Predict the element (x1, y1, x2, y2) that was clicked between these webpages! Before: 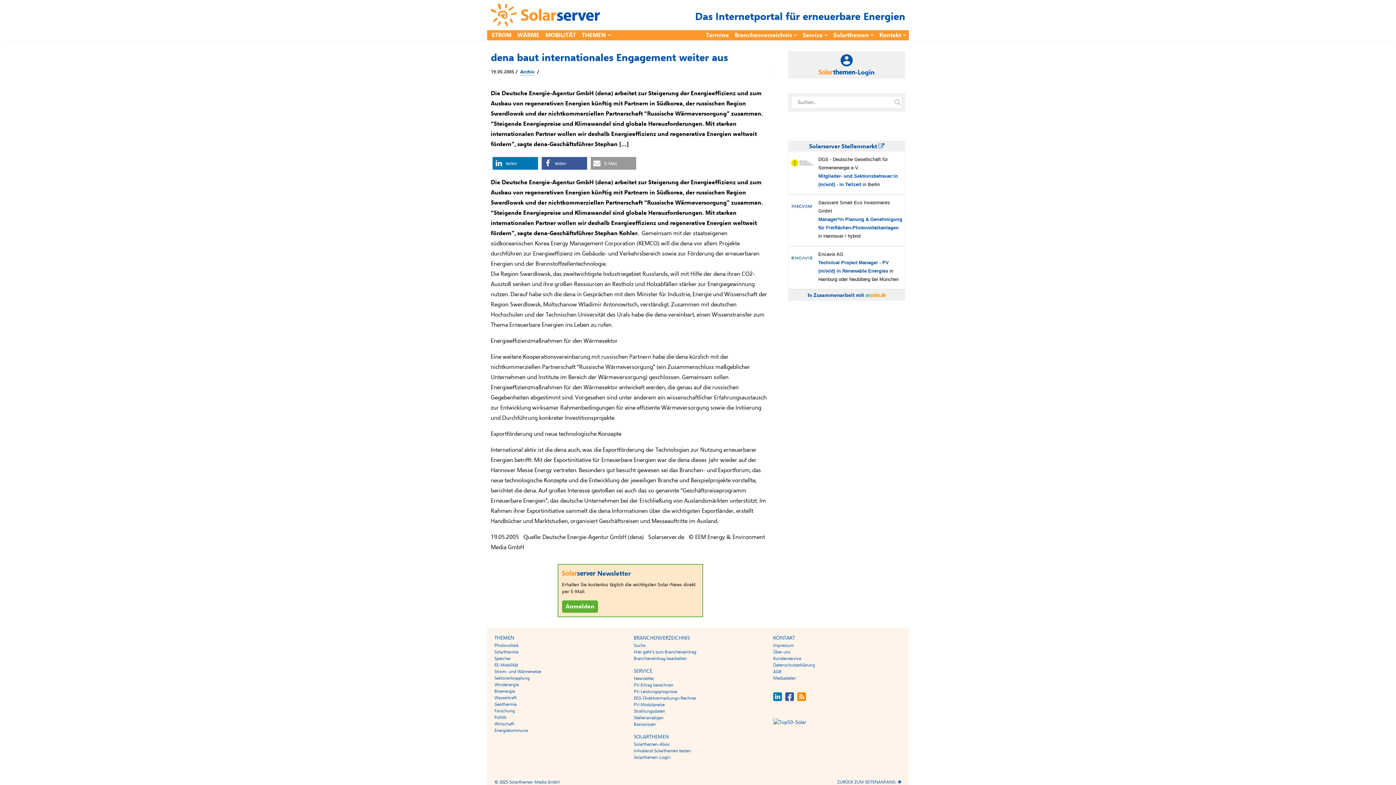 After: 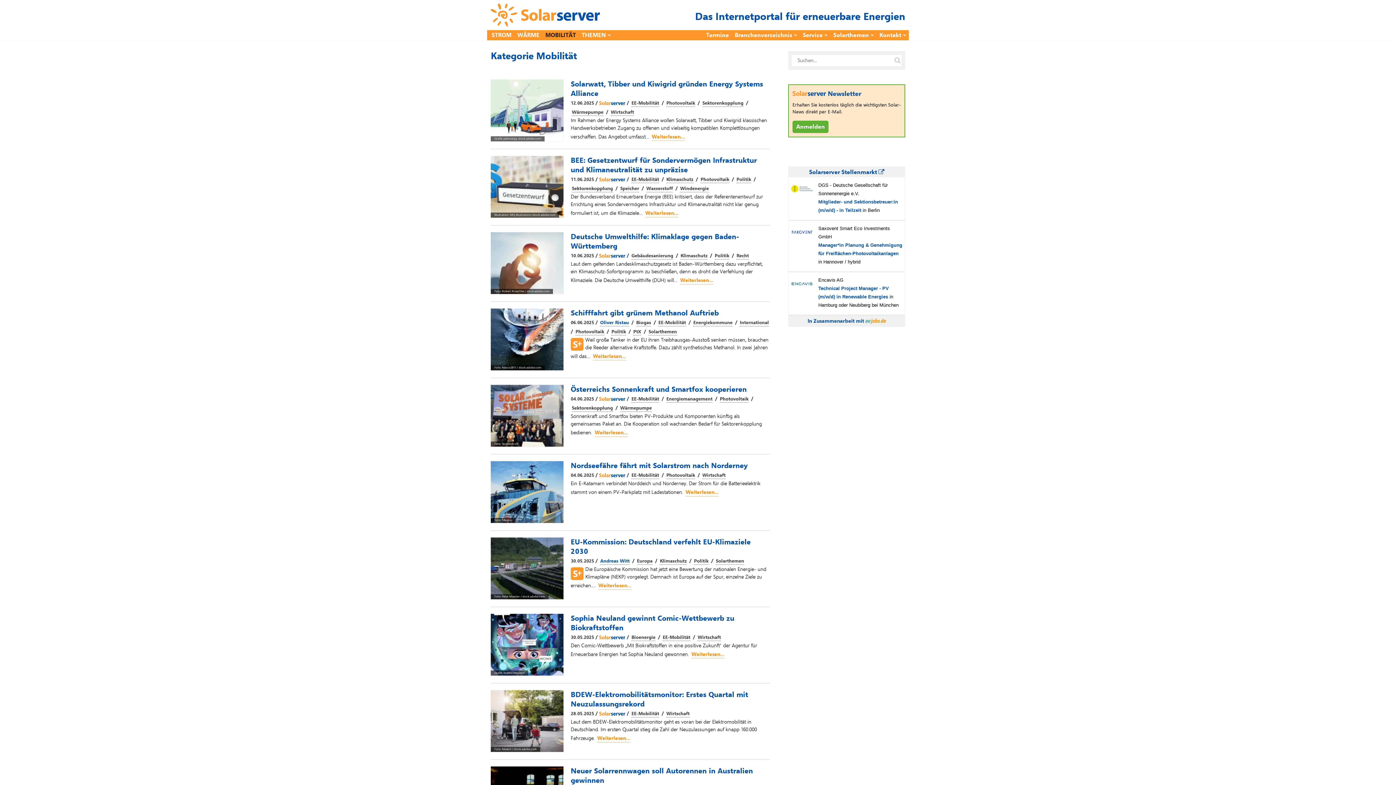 Action: label: MOBILITÄT bbox: (545, 30, 576, 40)